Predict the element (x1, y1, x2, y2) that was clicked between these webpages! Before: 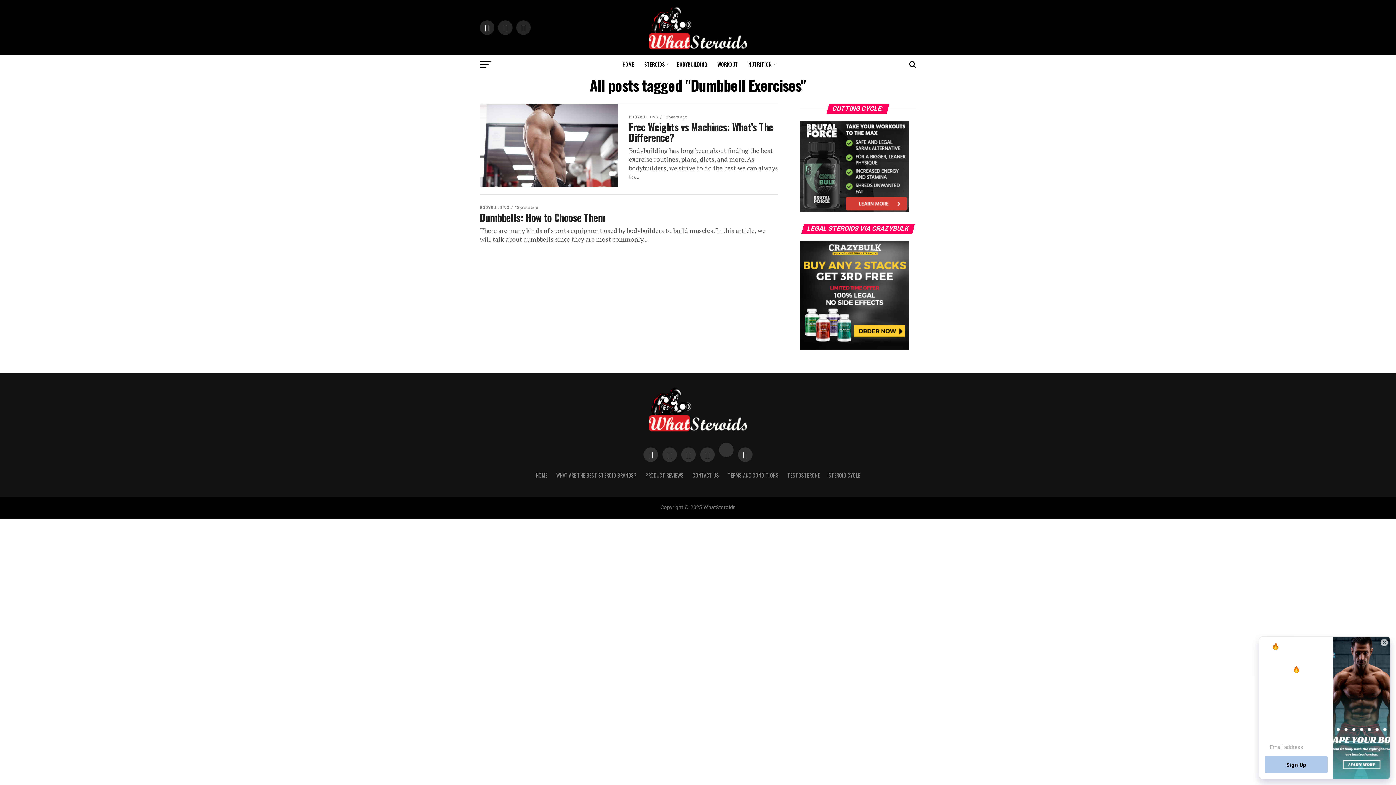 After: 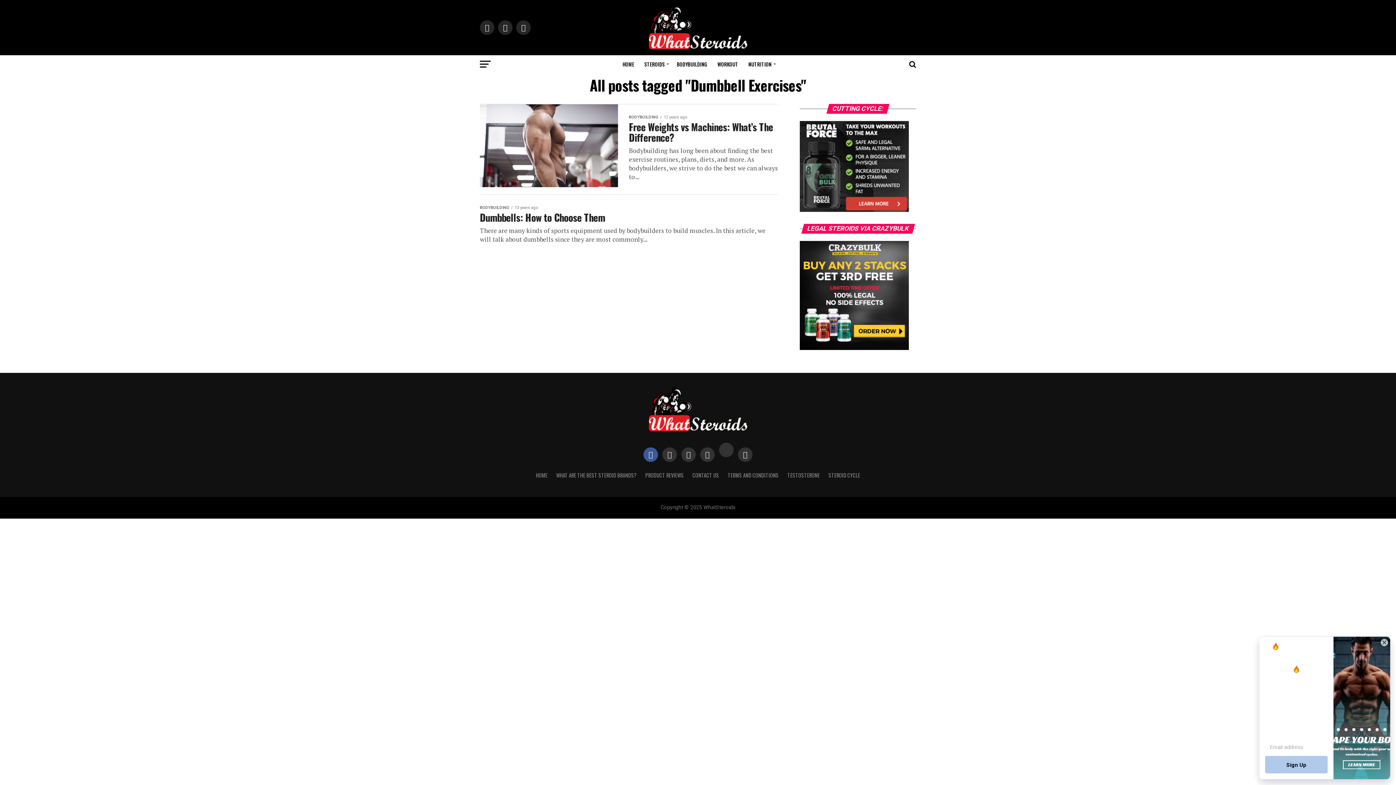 Action: bbox: (643, 447, 658, 462)